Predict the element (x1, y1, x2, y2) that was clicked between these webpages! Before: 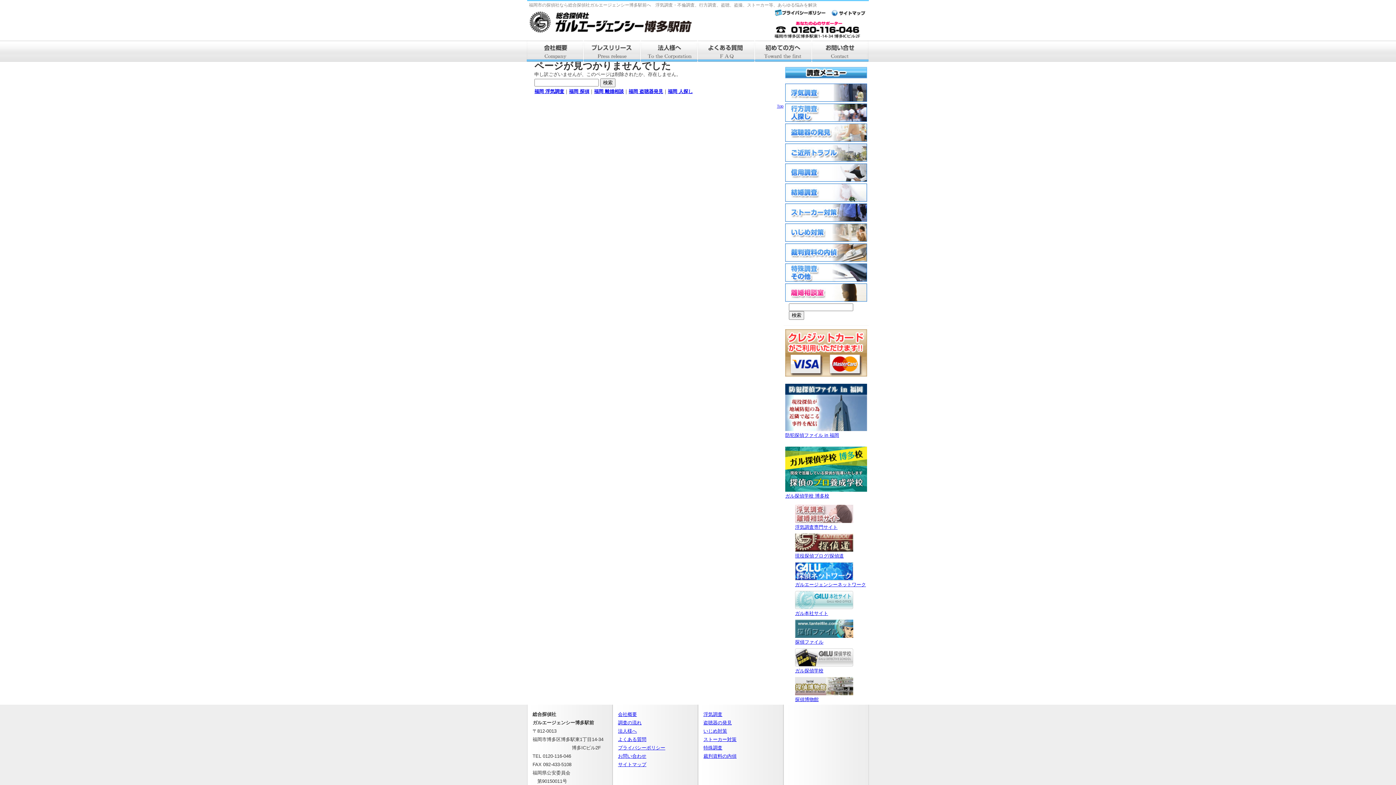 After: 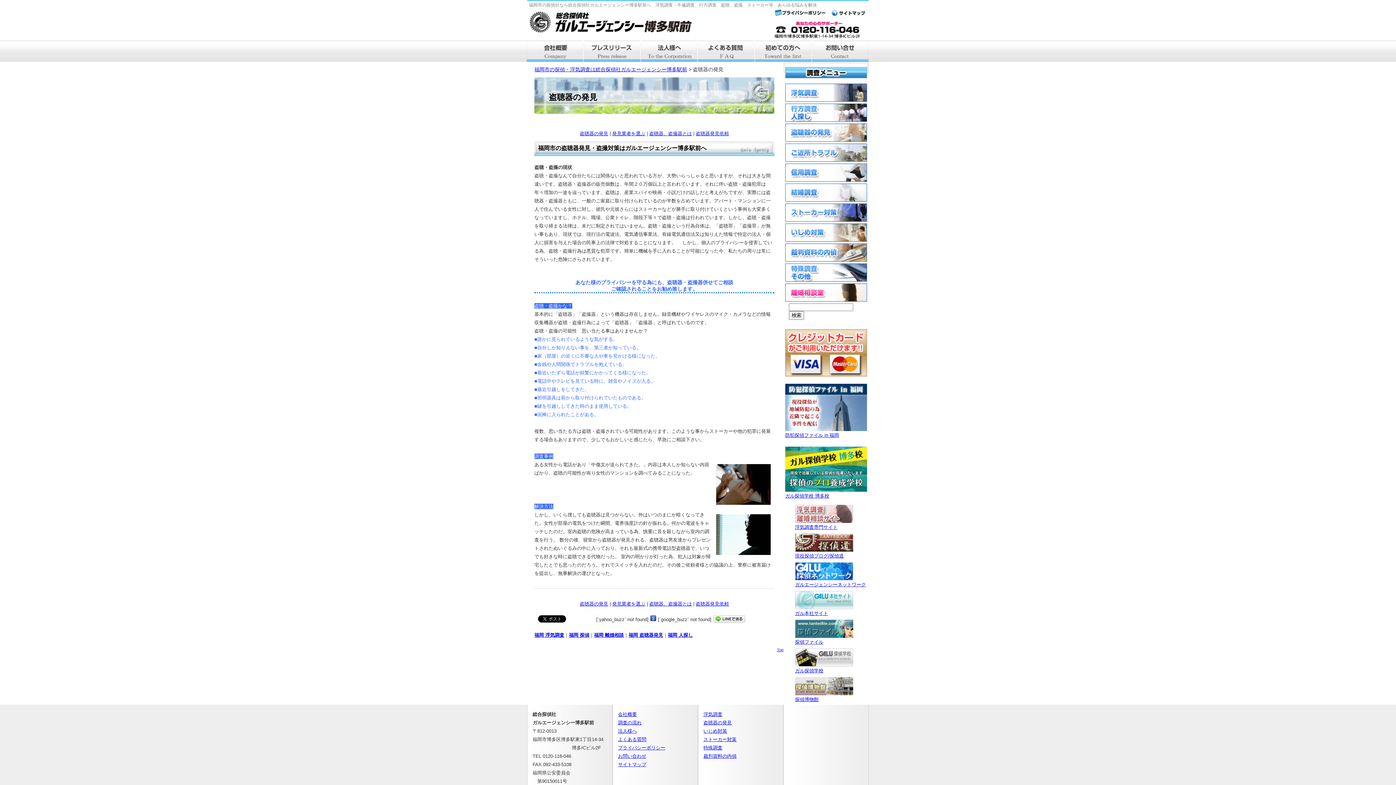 Action: label: 福岡 盗聴器発見 bbox: (628, 88, 663, 94)